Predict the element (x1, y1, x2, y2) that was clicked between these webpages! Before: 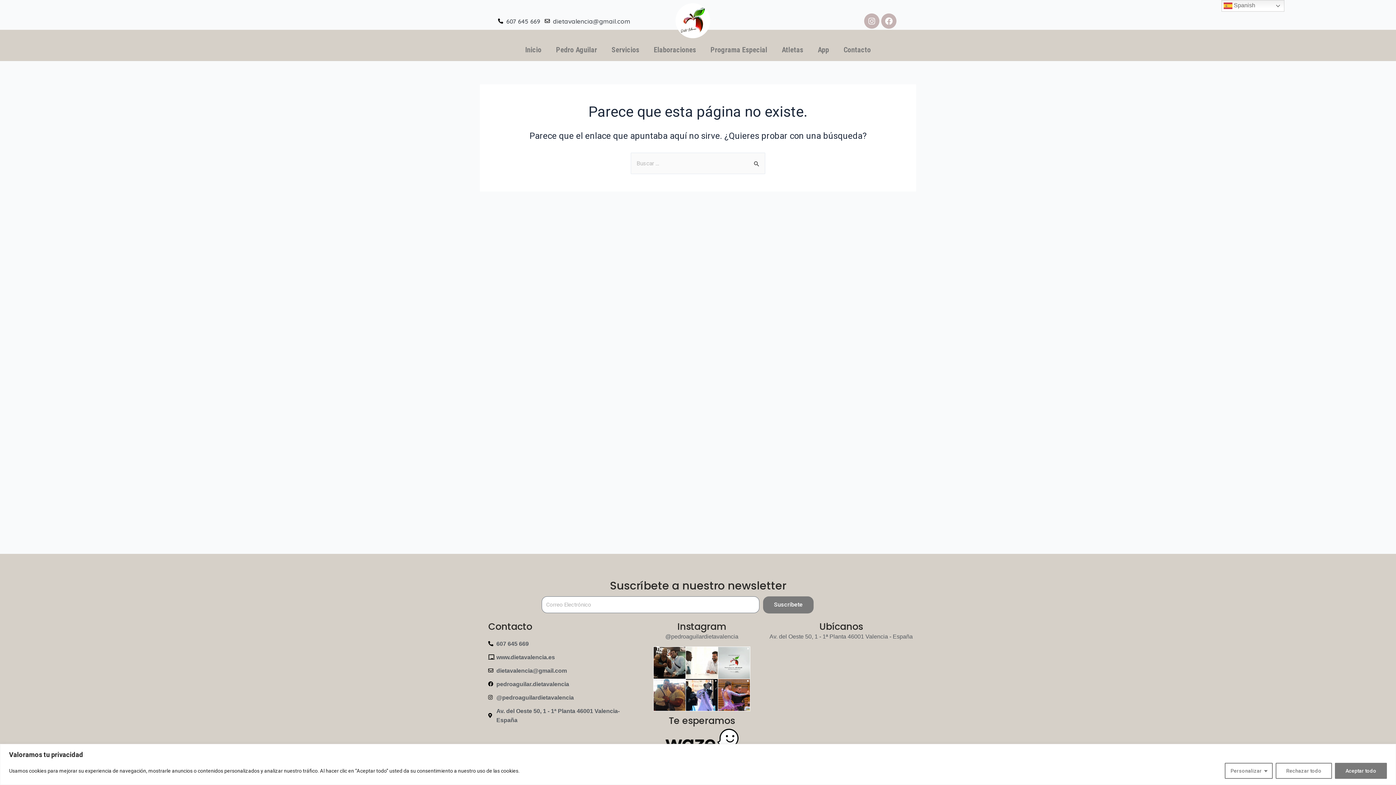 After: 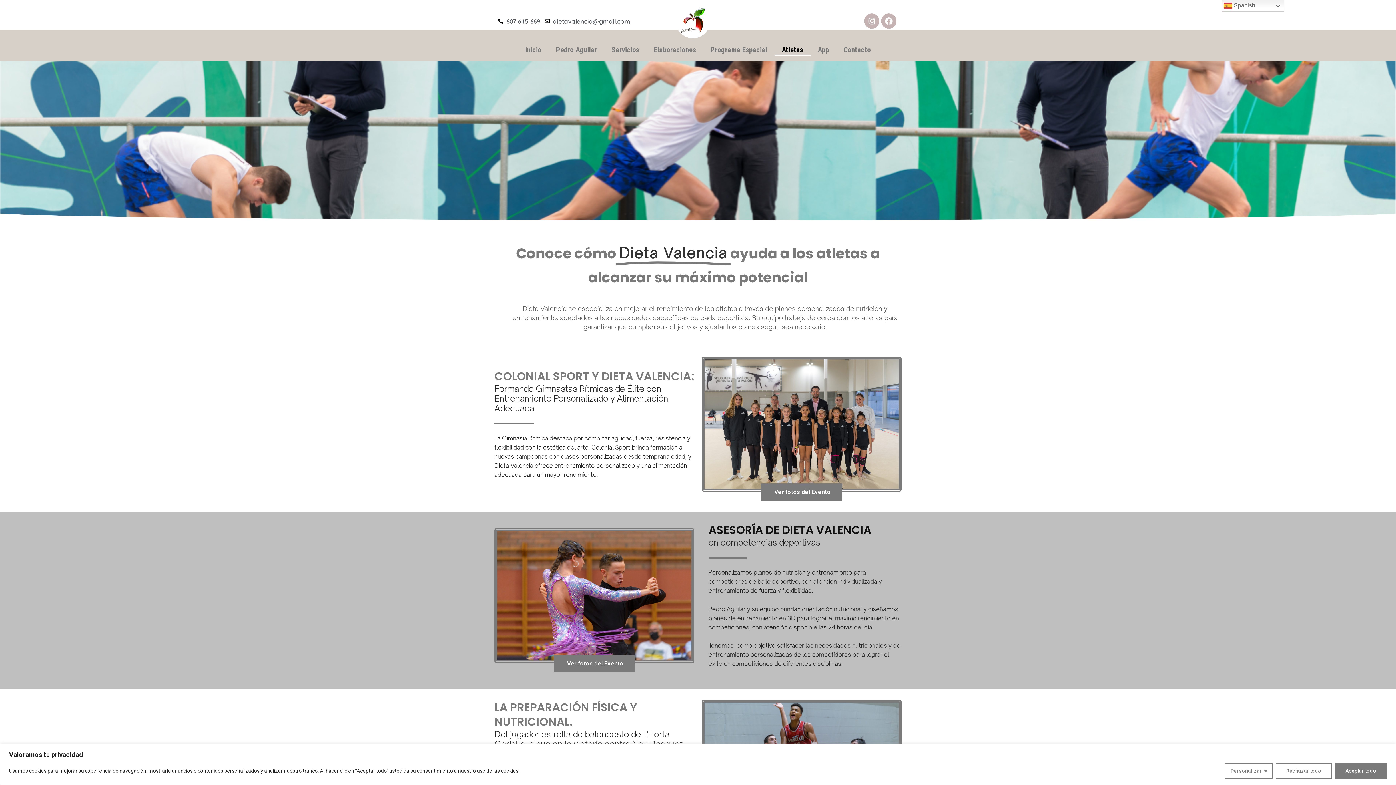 Action: bbox: (774, 44, 810, 55) label: Atletas